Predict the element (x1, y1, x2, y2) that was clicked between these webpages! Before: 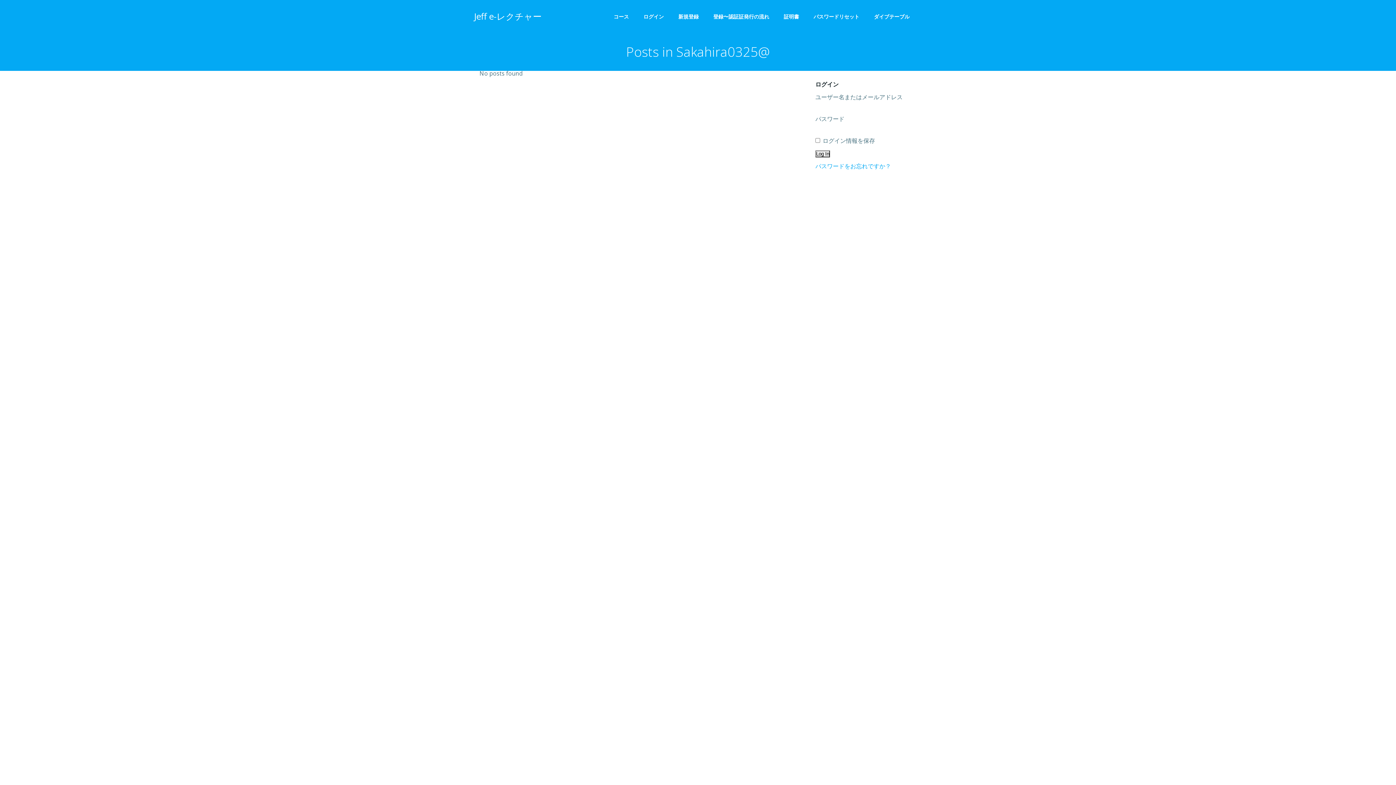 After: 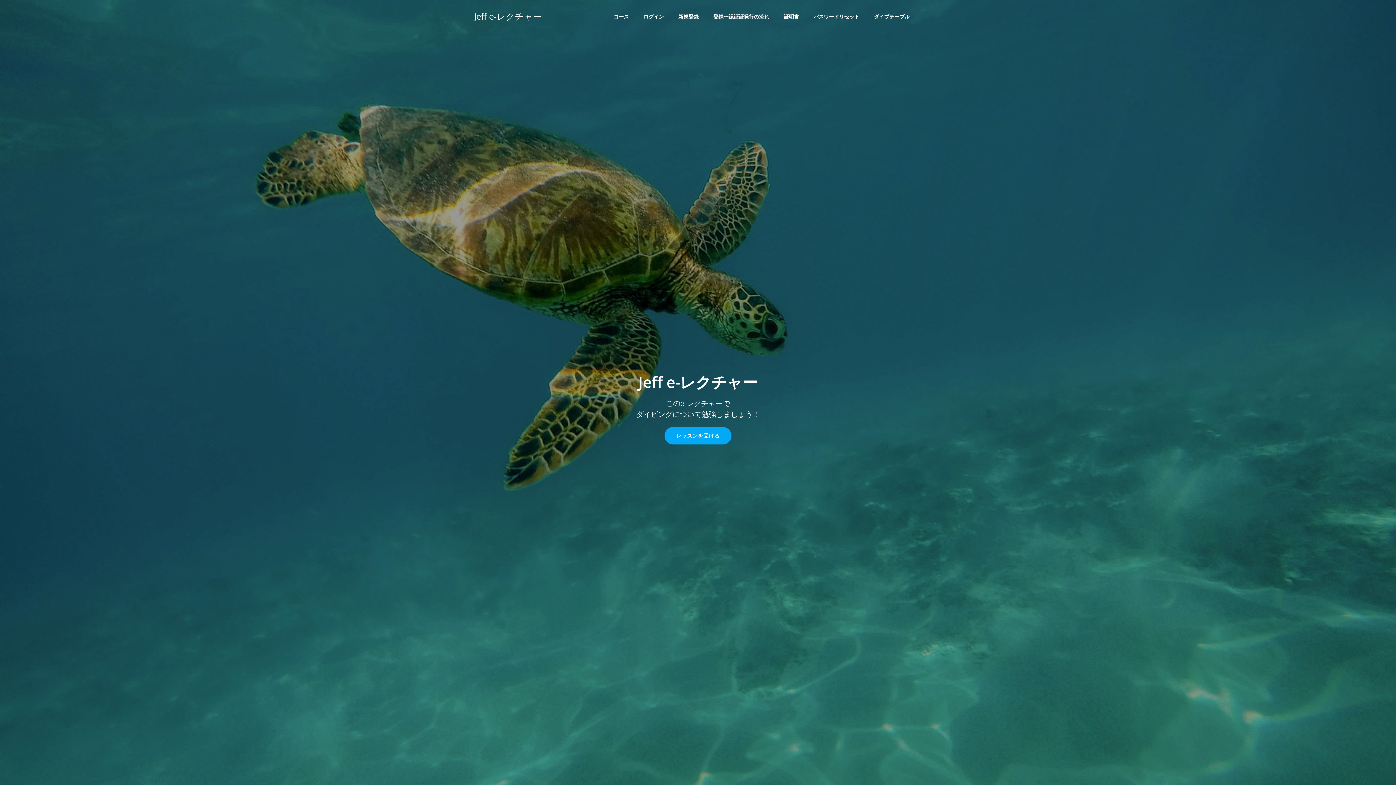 Action: label: Jeff e-レクチャー bbox: (474, 9, 541, 22)